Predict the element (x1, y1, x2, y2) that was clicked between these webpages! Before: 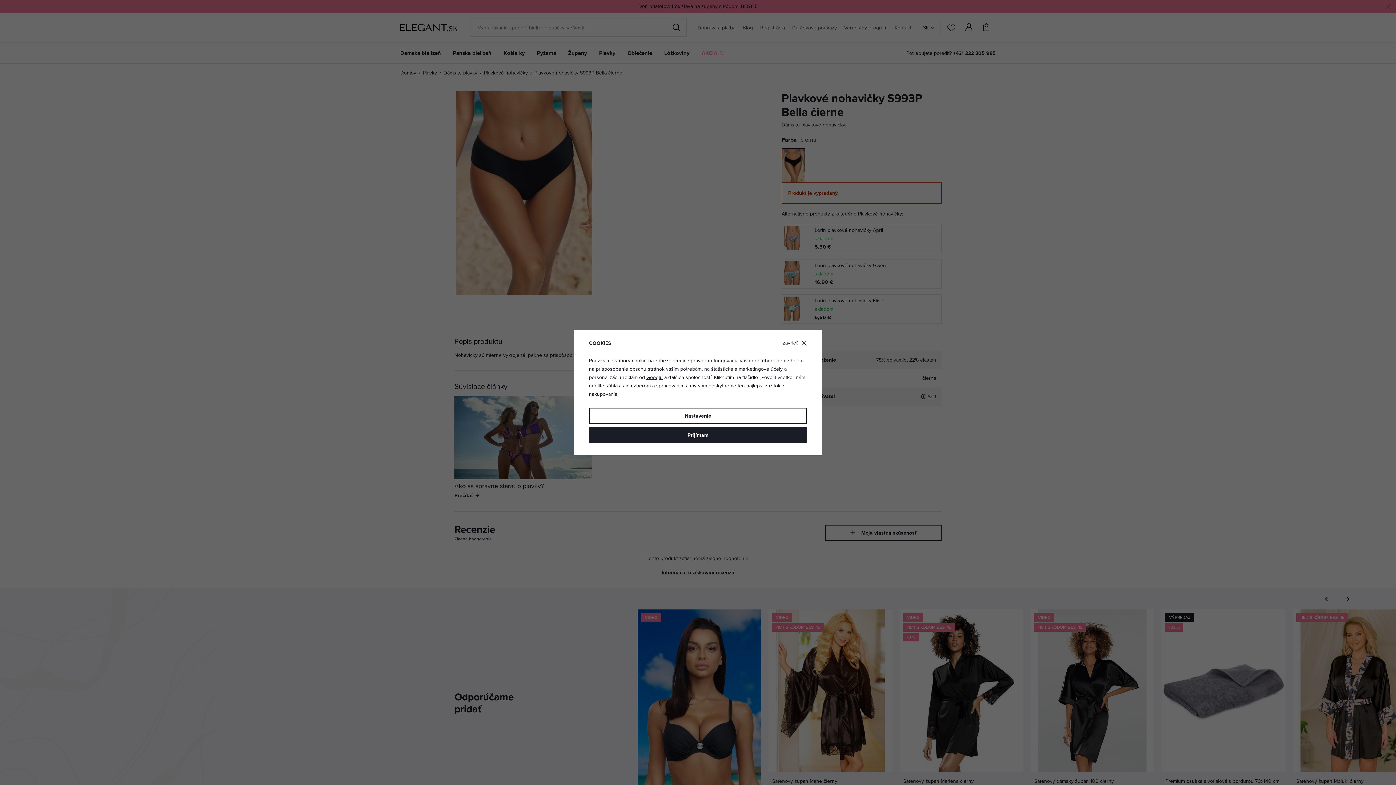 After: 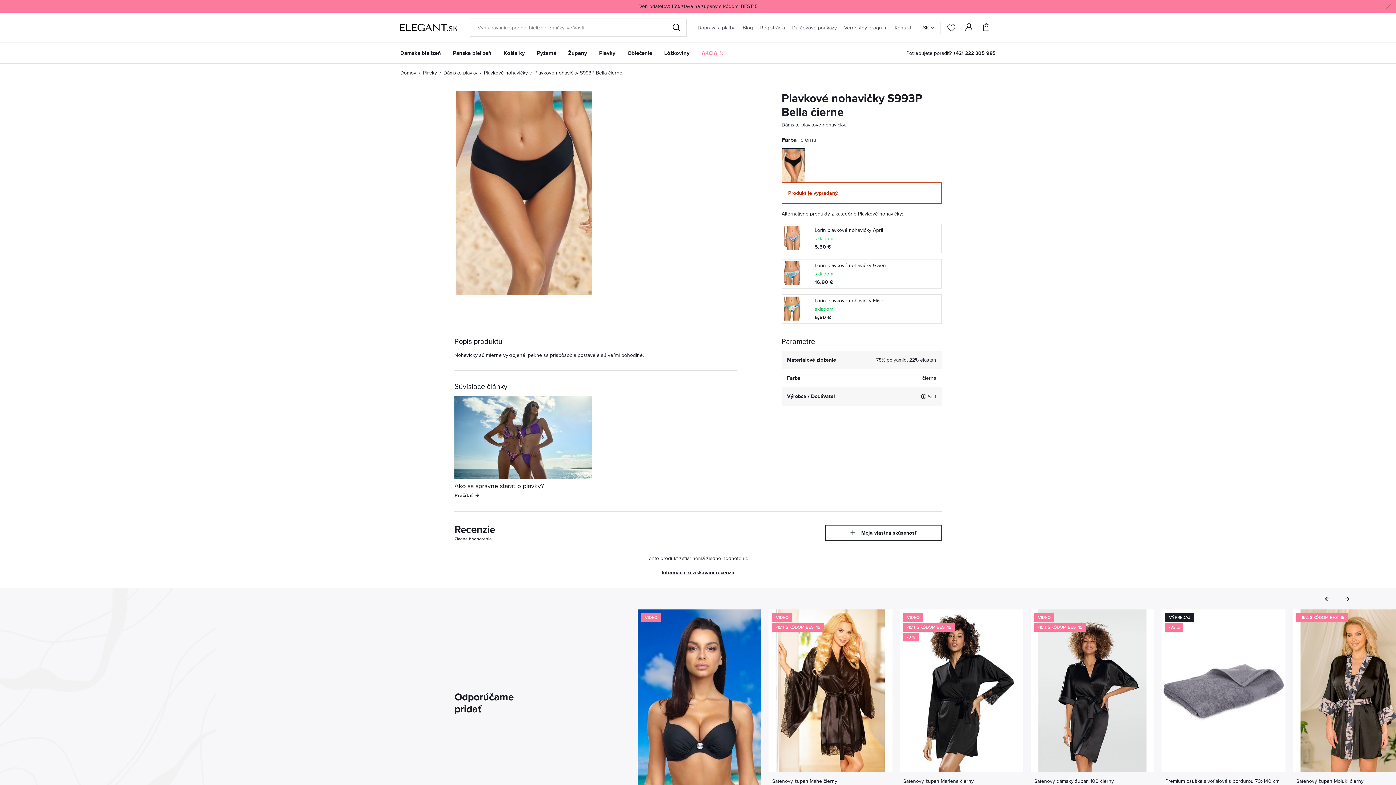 Action: bbox: (589, 427, 807, 443) label: Prijímam